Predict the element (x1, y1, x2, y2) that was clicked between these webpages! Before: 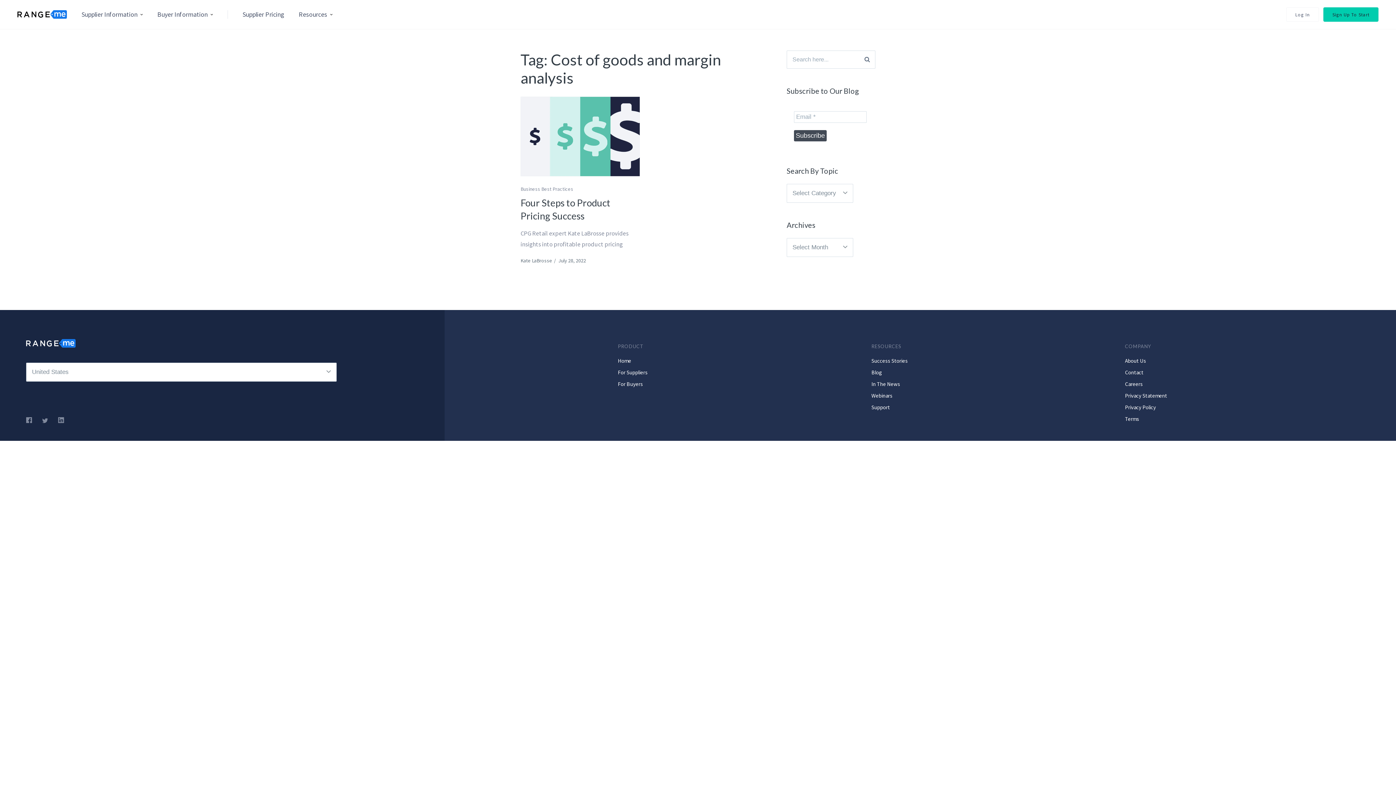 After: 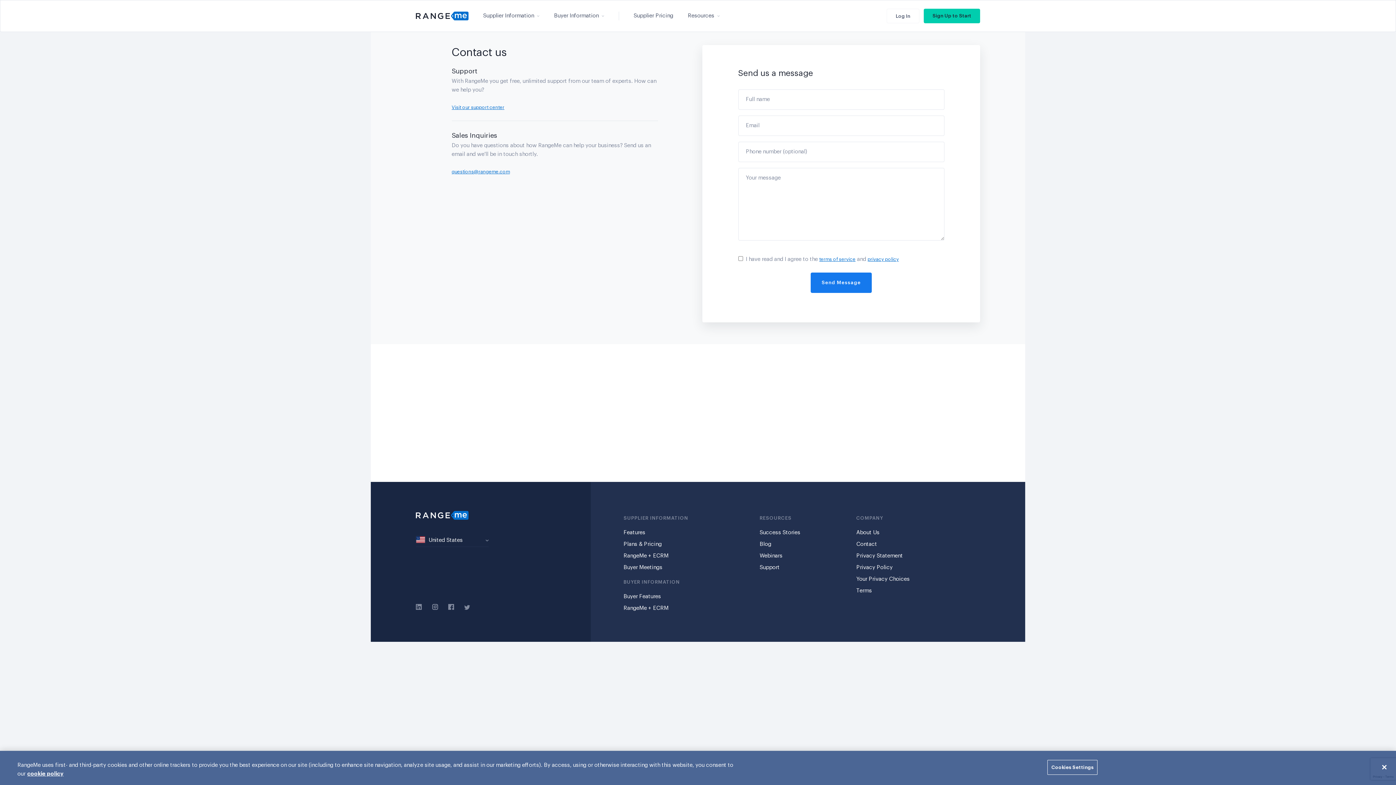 Action: bbox: (1125, 368, 1143, 377) label: Contact